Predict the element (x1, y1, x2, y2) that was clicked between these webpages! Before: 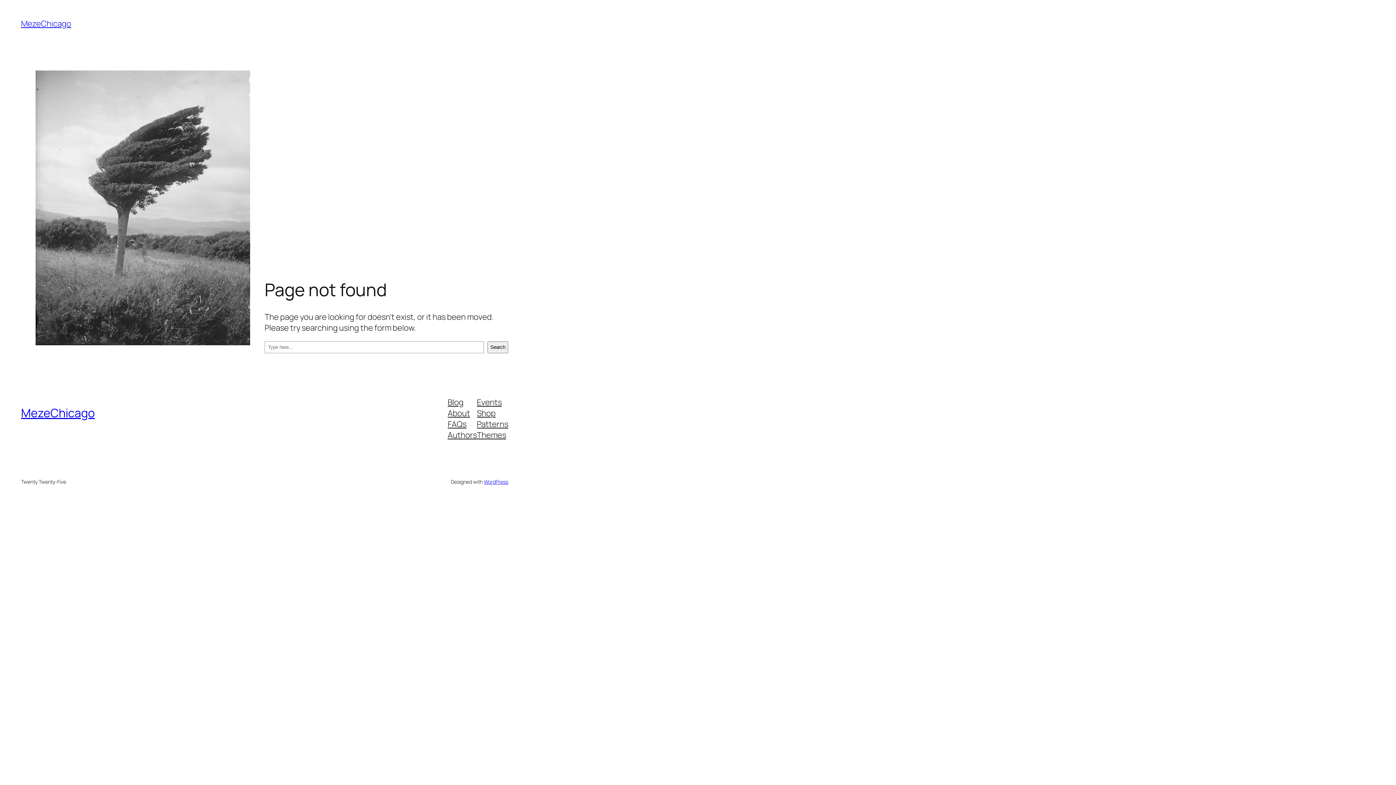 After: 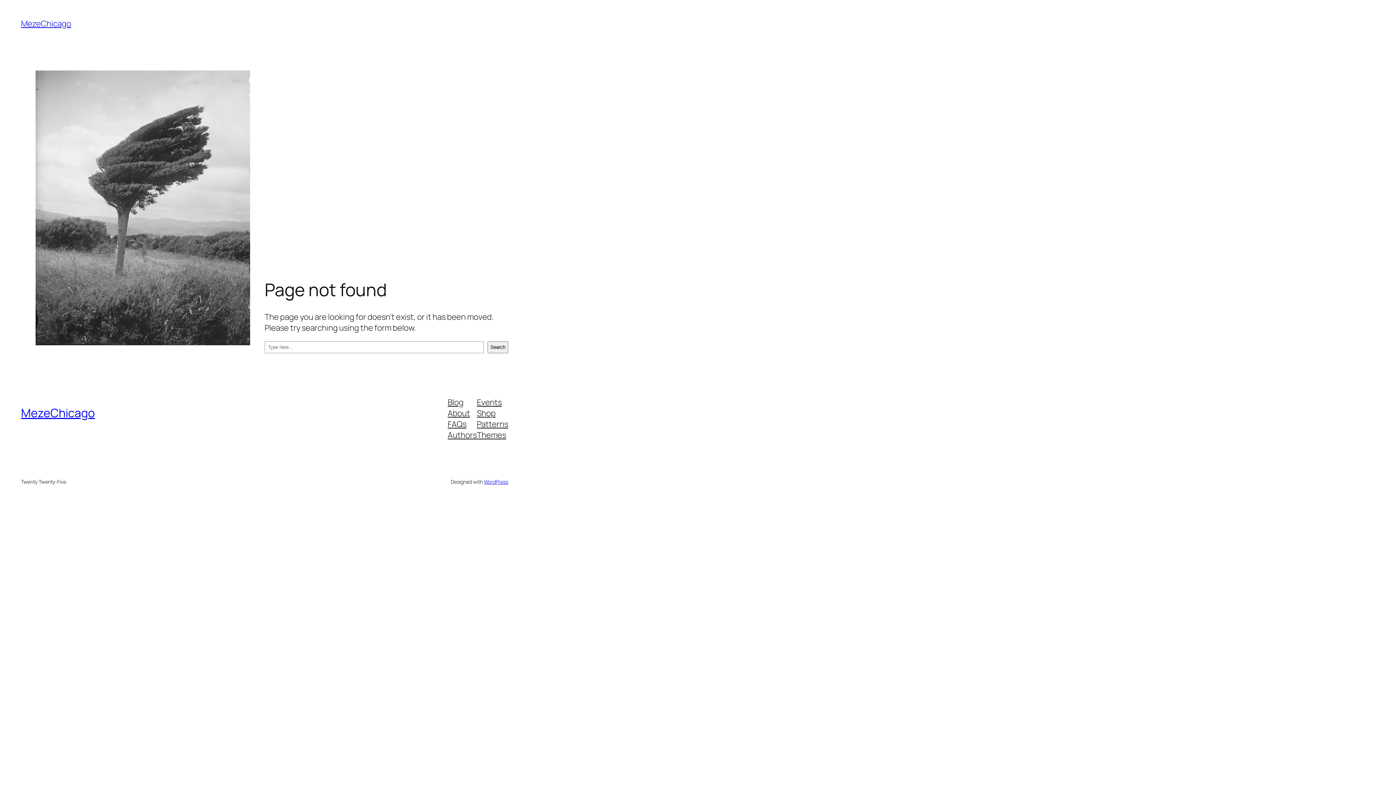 Action: bbox: (477, 418, 508, 429) label: Patterns